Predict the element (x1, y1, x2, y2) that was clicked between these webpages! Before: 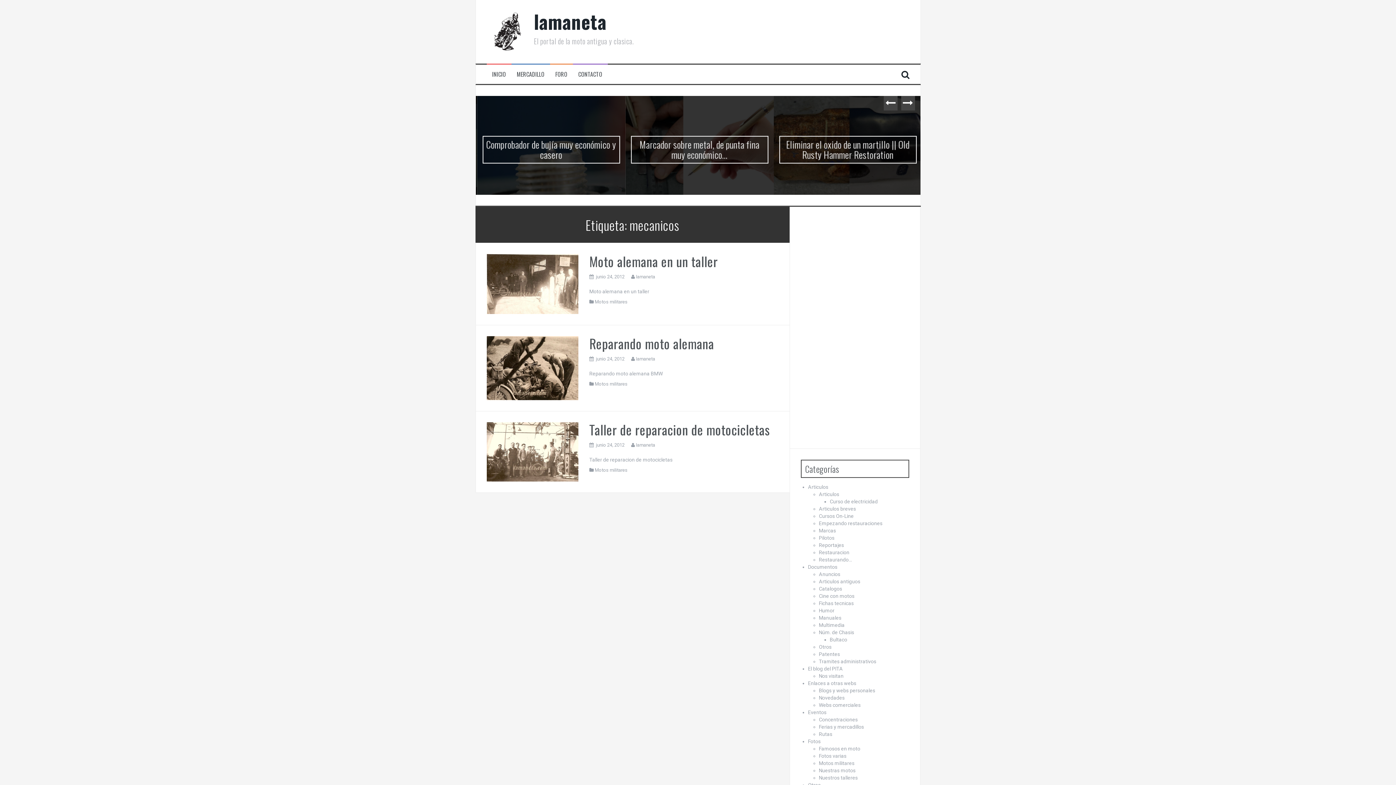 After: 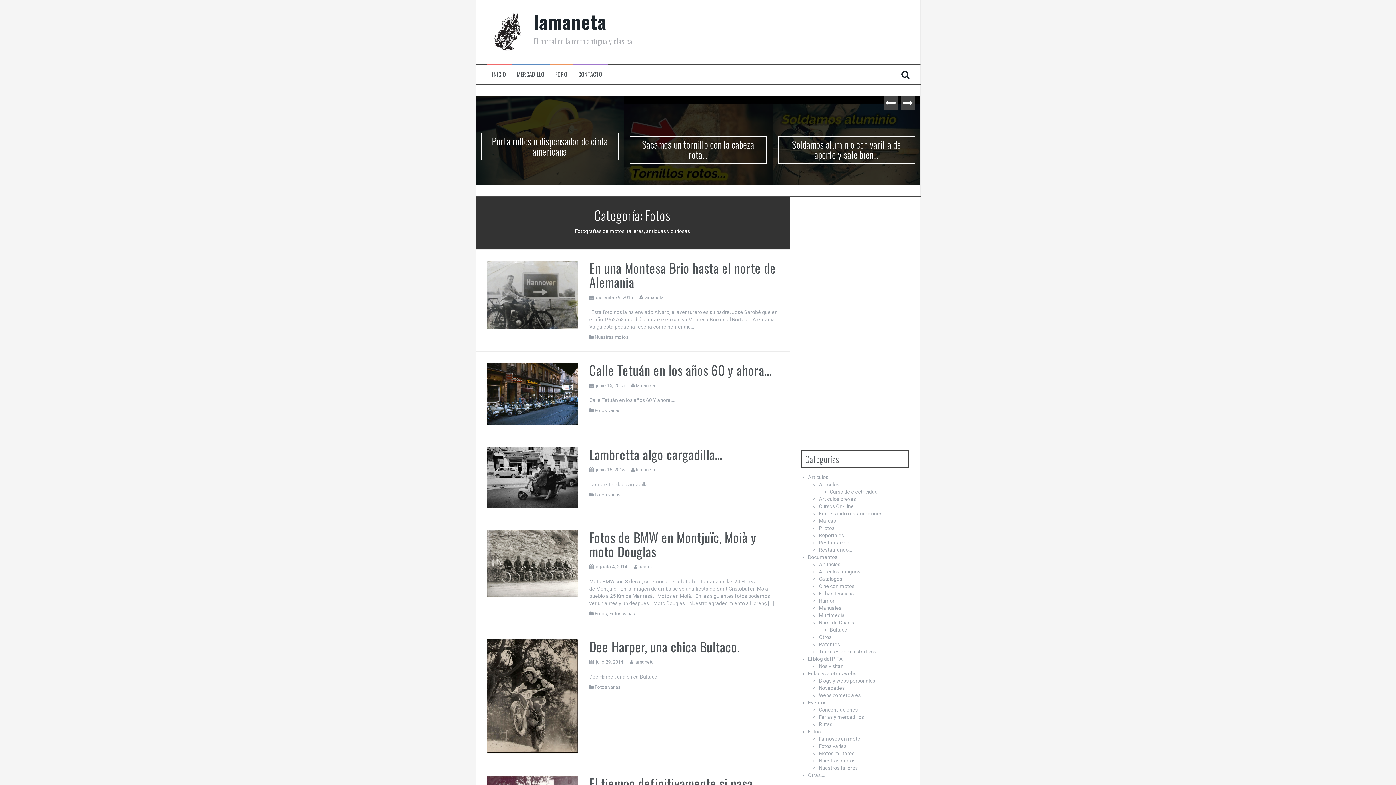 Action: bbox: (808, 729, 820, 734) label: Fotos